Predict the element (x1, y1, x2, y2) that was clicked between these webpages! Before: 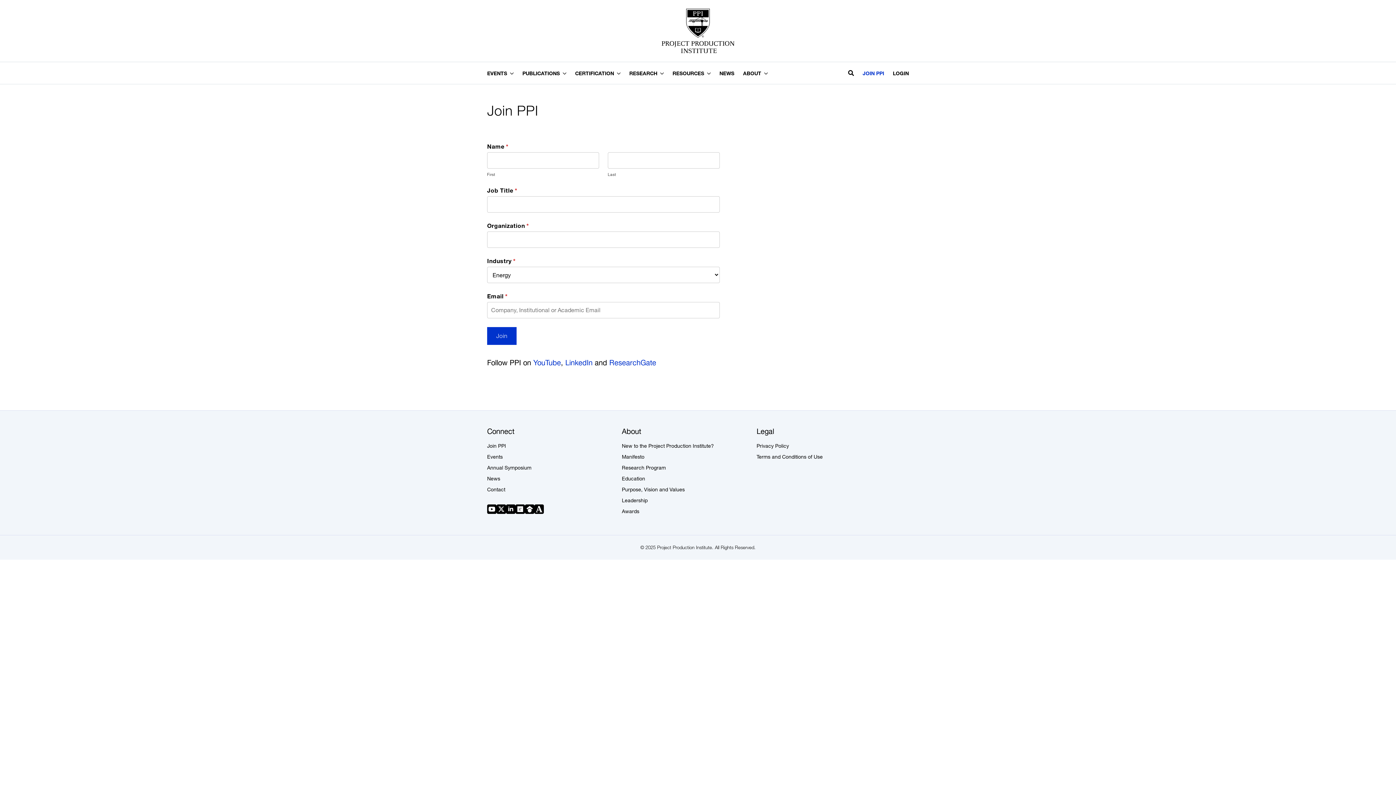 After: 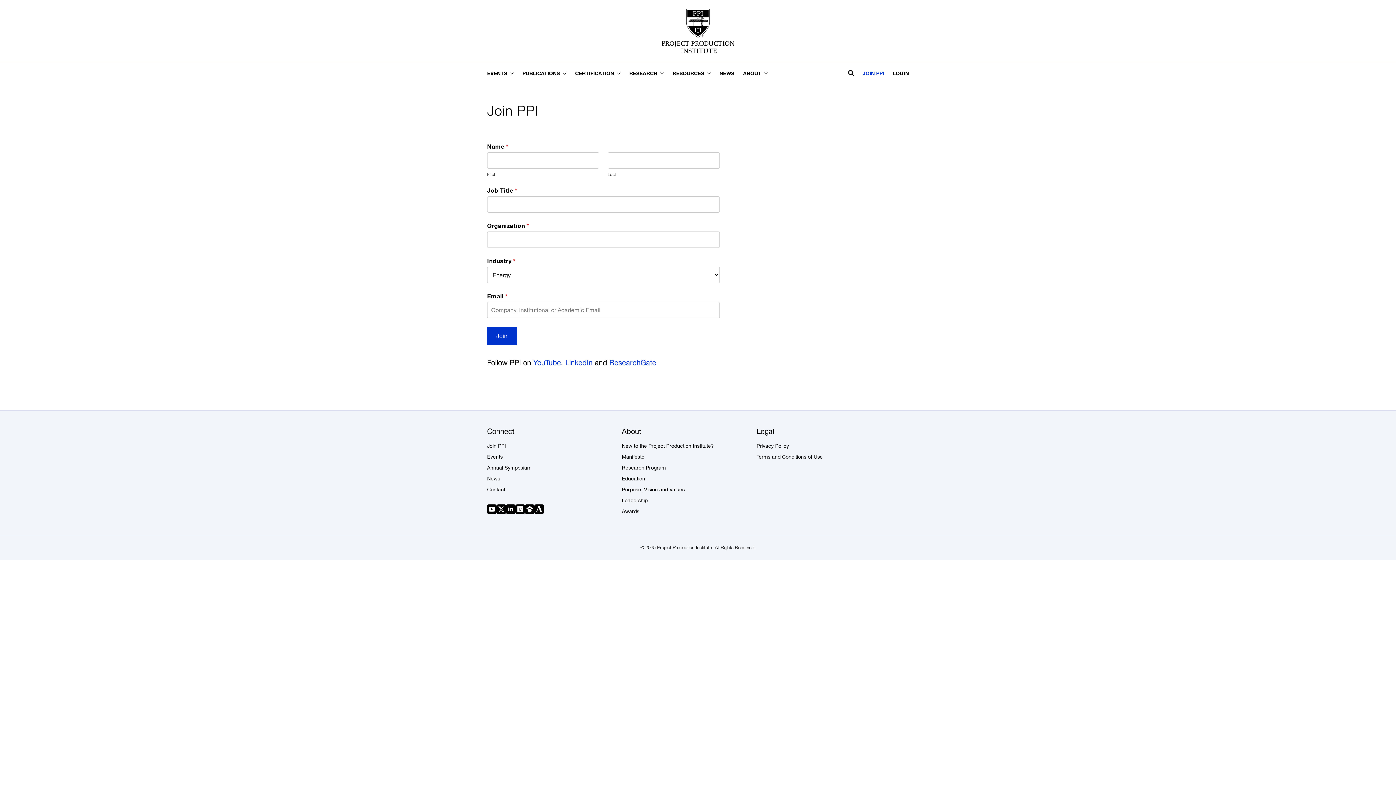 Action: bbox: (525, 504, 534, 514)